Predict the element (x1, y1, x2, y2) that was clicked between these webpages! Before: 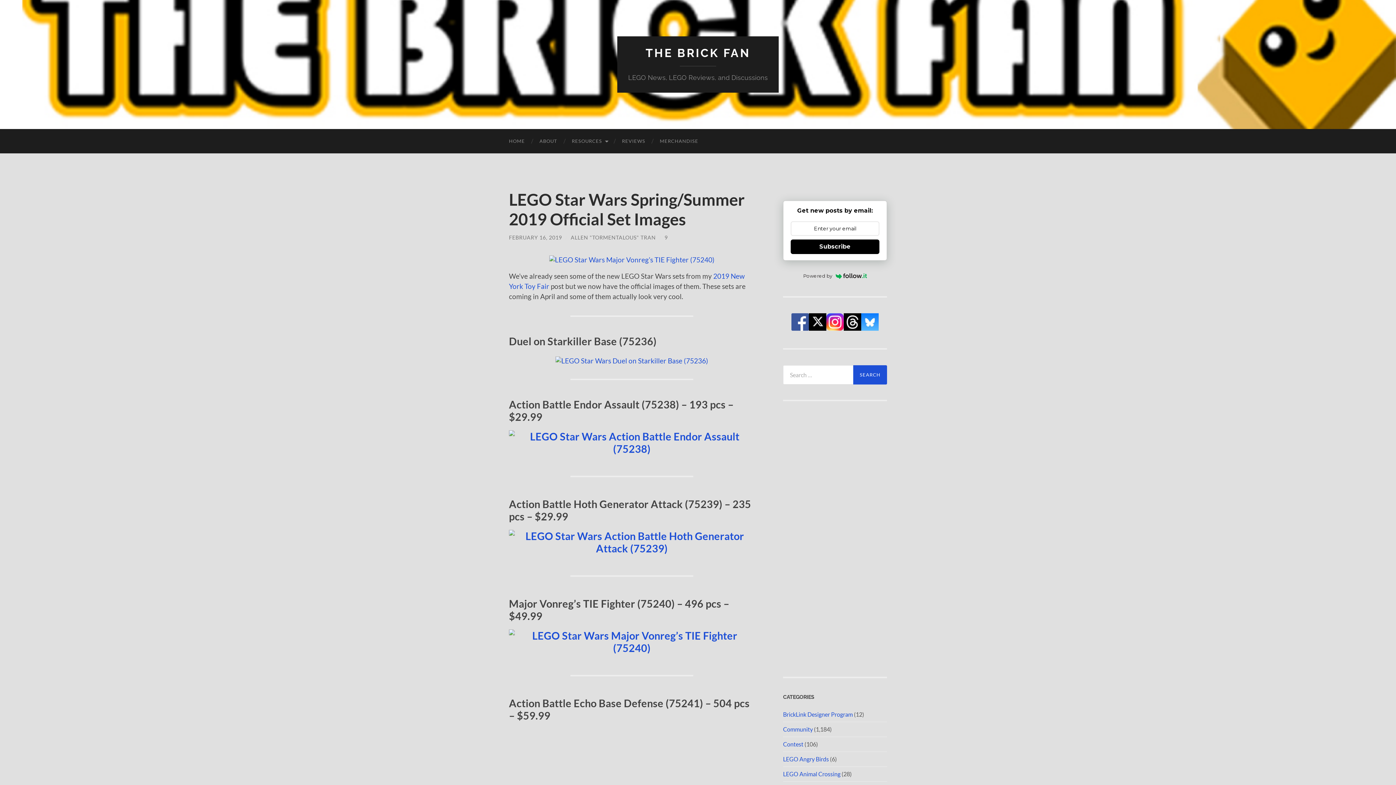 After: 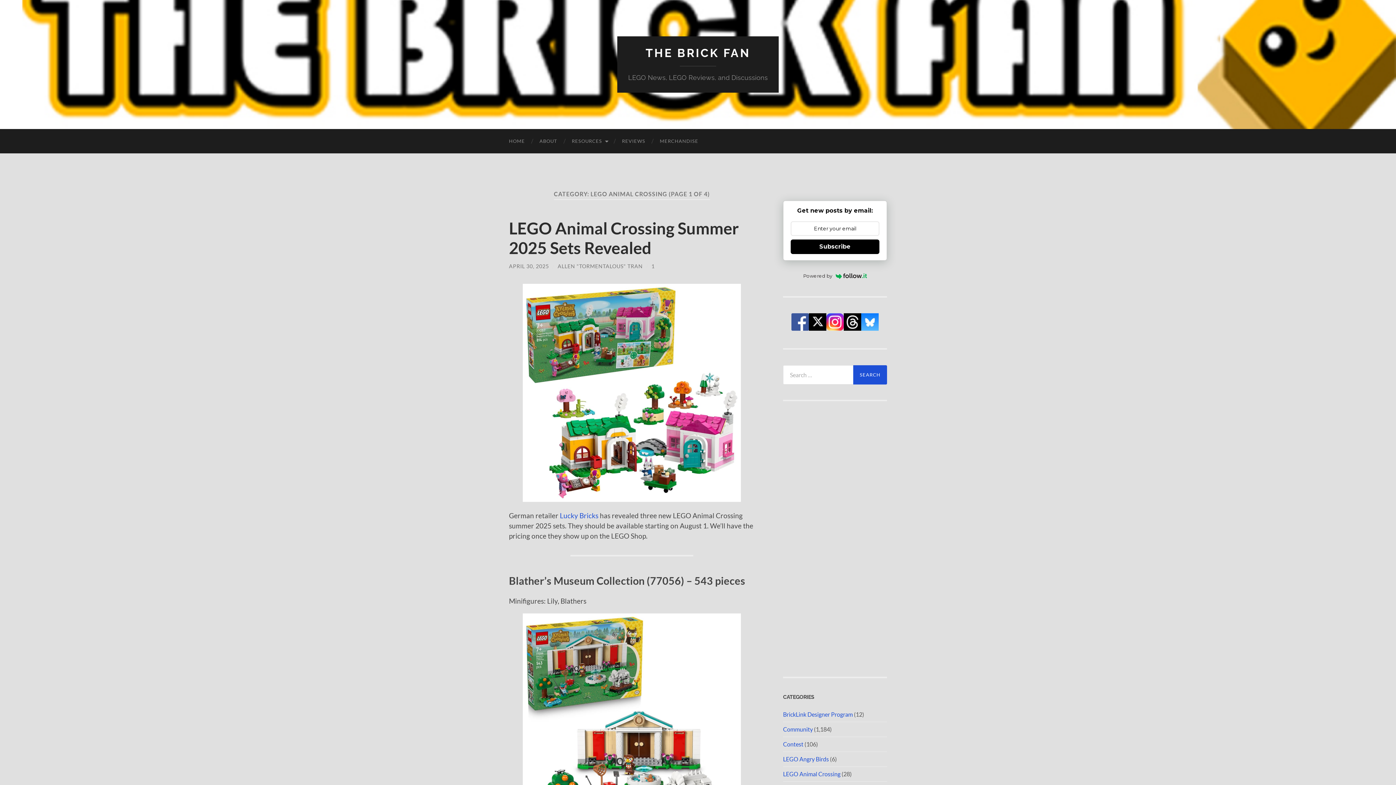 Action: label: LEGO Animal Crossing bbox: (783, 770, 840, 777)